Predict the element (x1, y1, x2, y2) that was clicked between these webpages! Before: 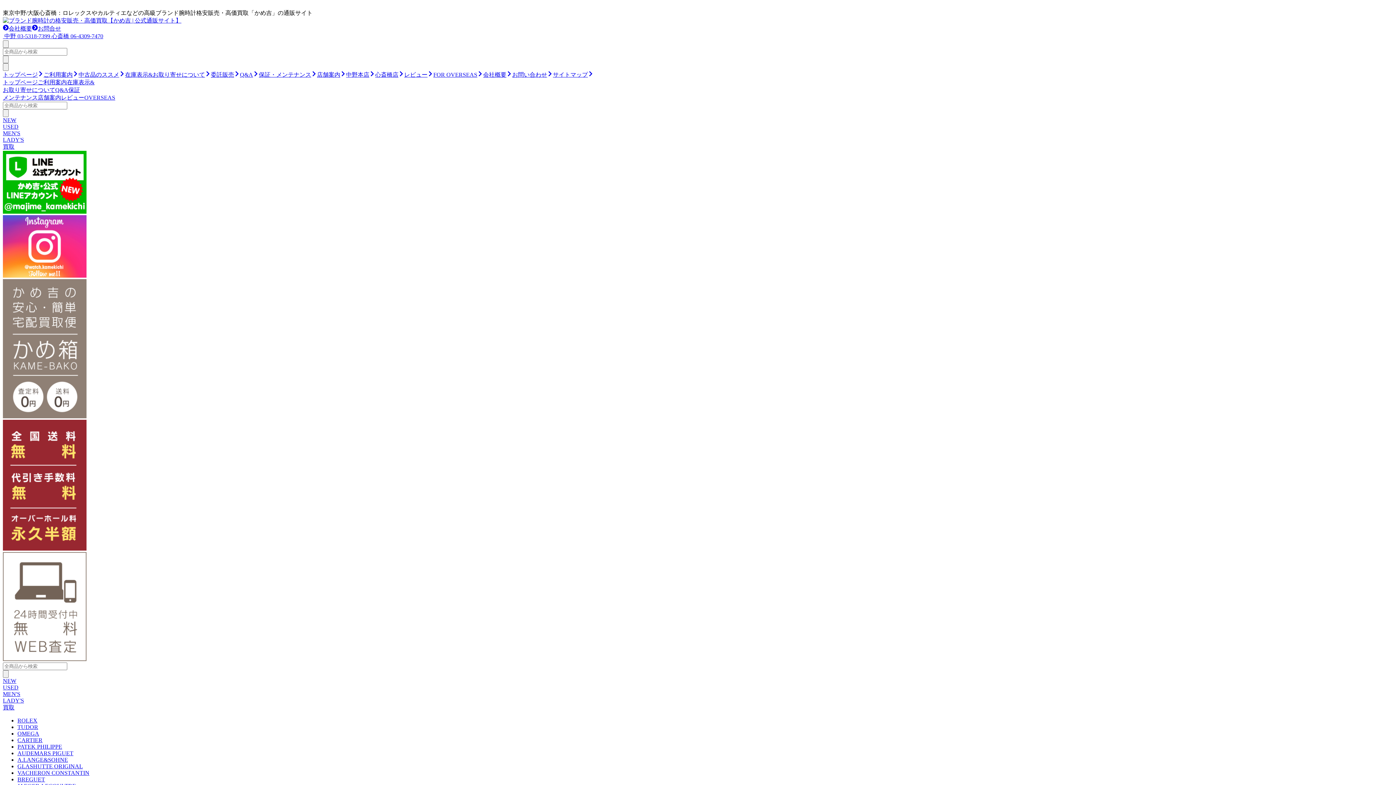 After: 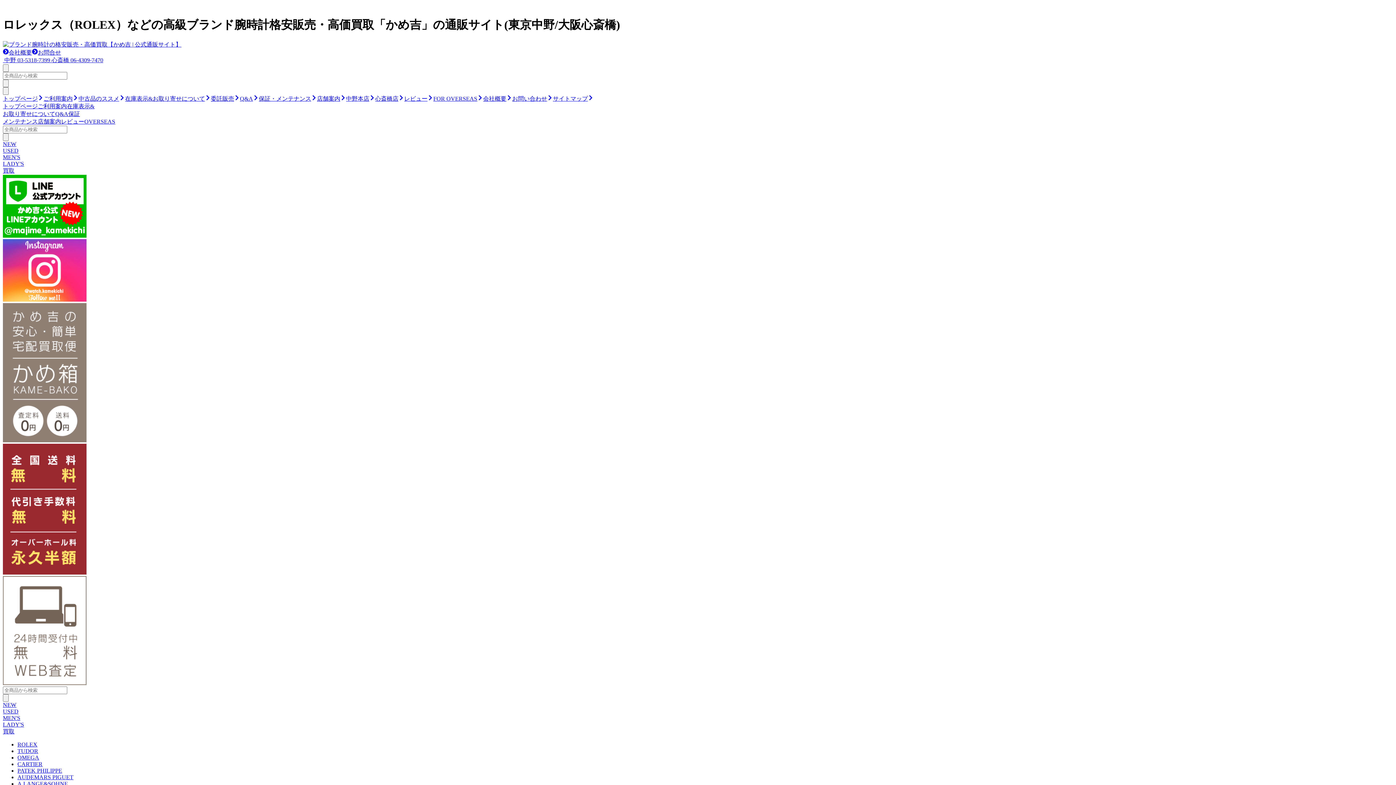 Action: bbox: (17, 717, 37, 724) label: ROLEX